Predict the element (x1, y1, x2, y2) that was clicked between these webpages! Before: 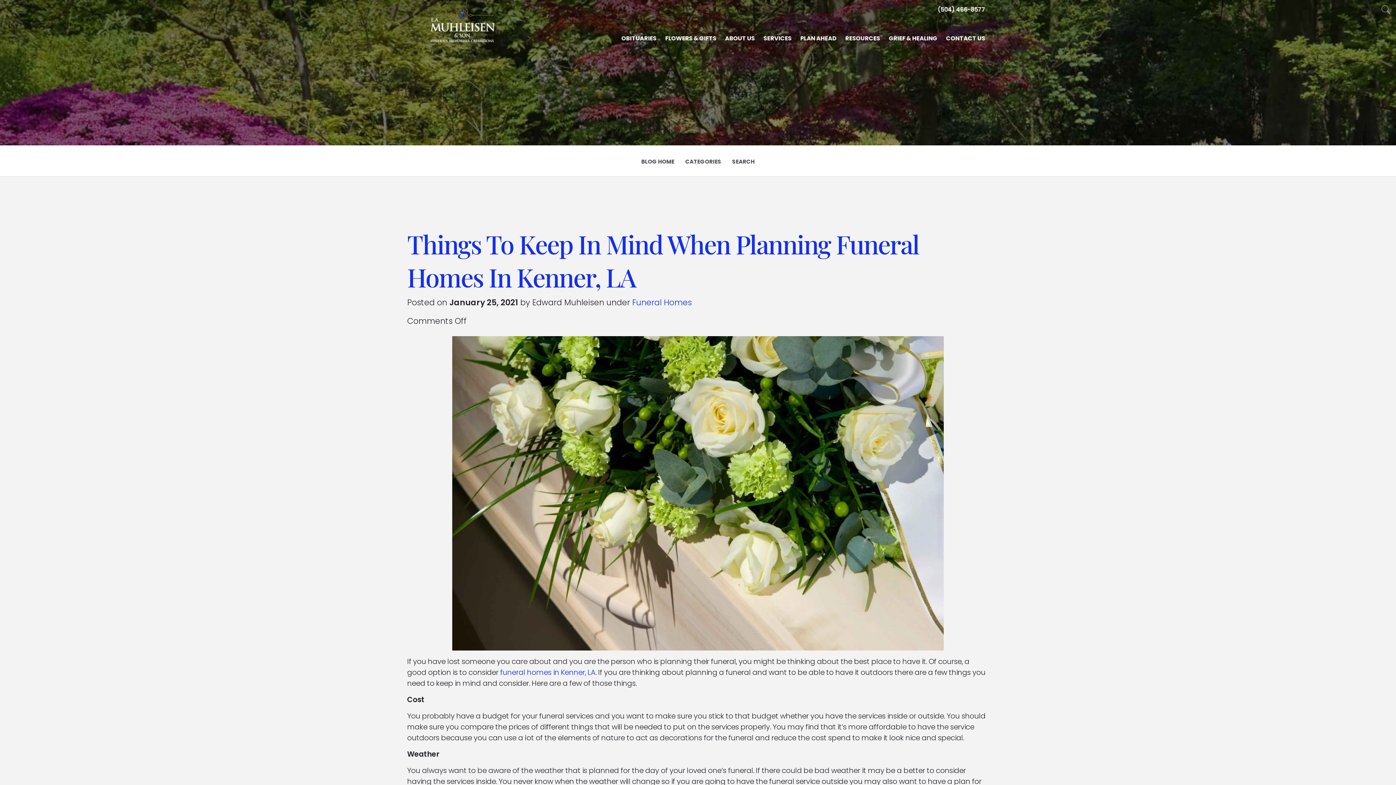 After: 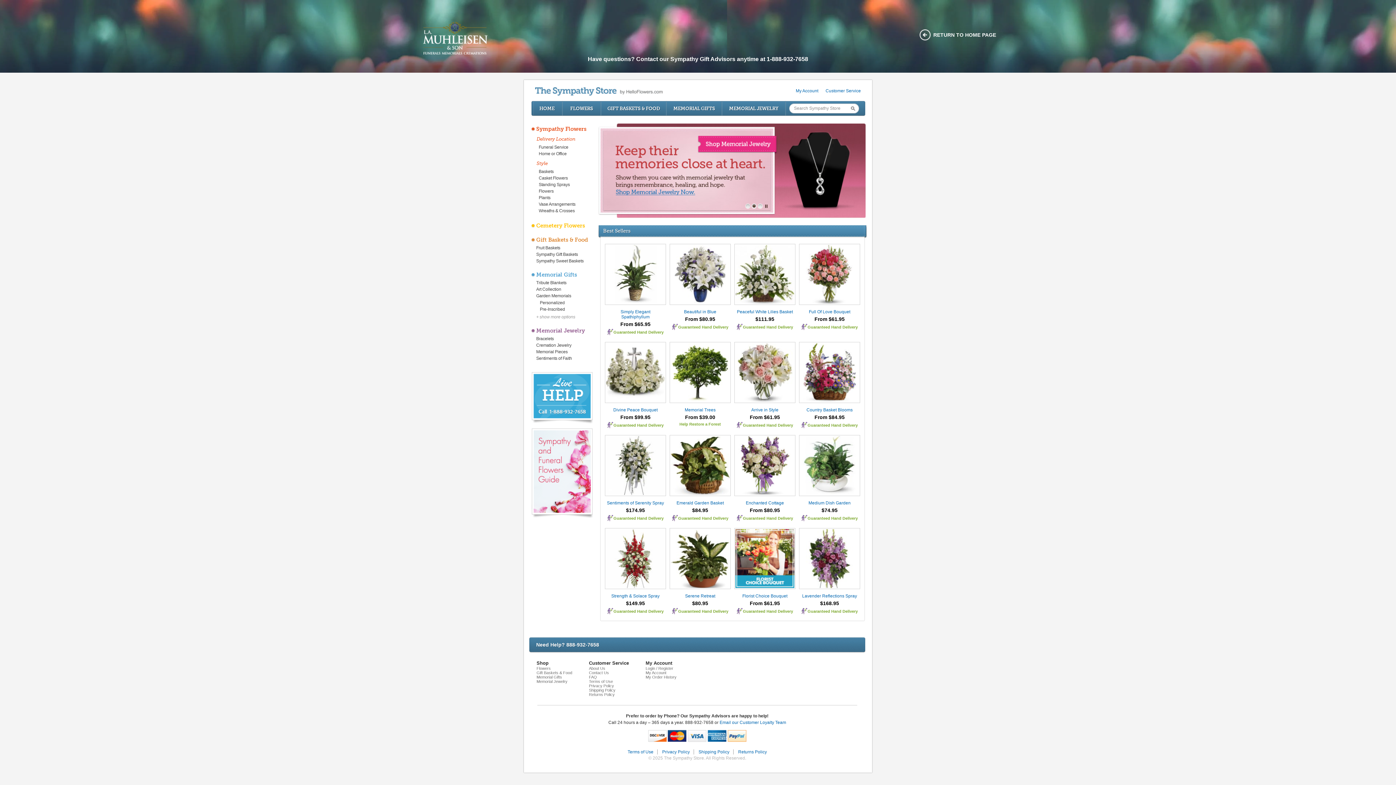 Action: label: FLOWERS & GIFTS bbox: (661, 32, 720, 45)